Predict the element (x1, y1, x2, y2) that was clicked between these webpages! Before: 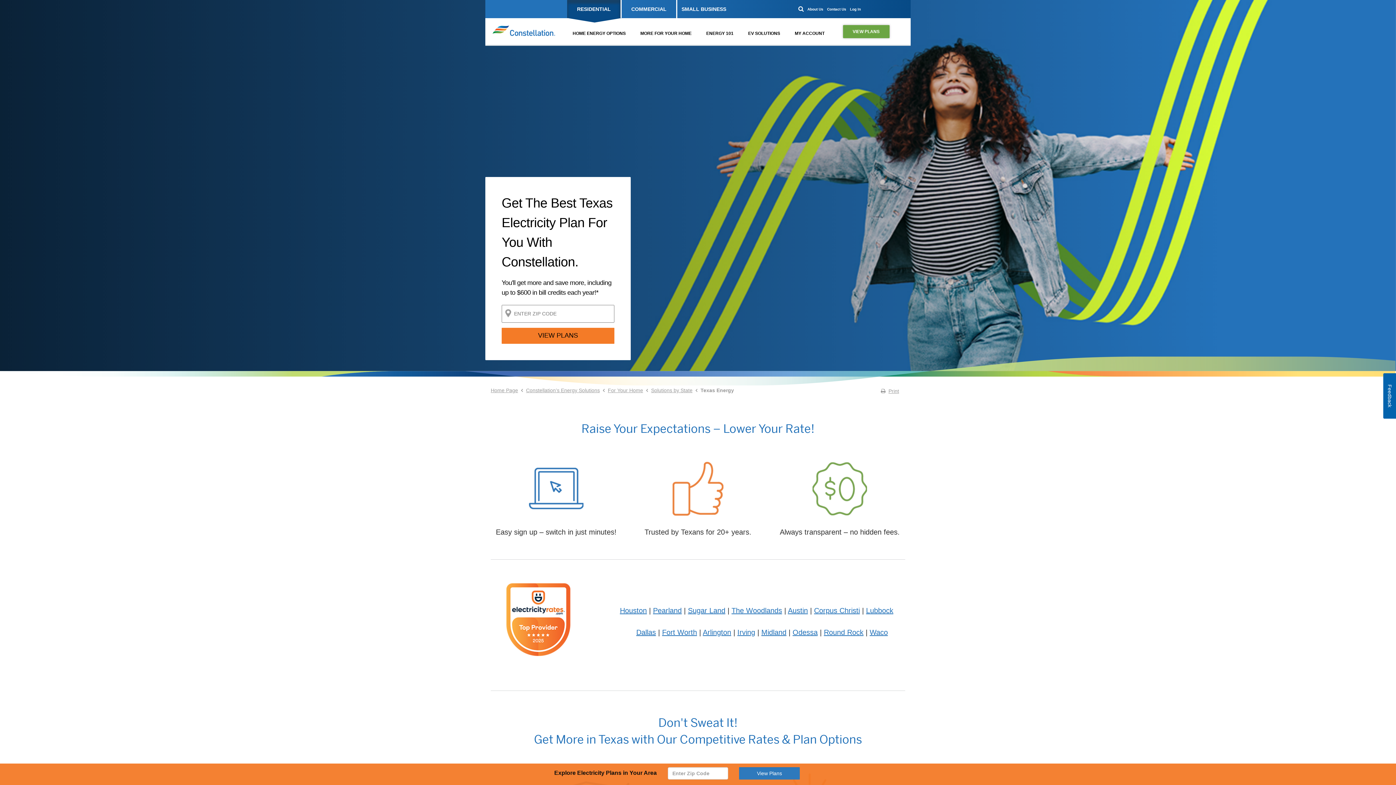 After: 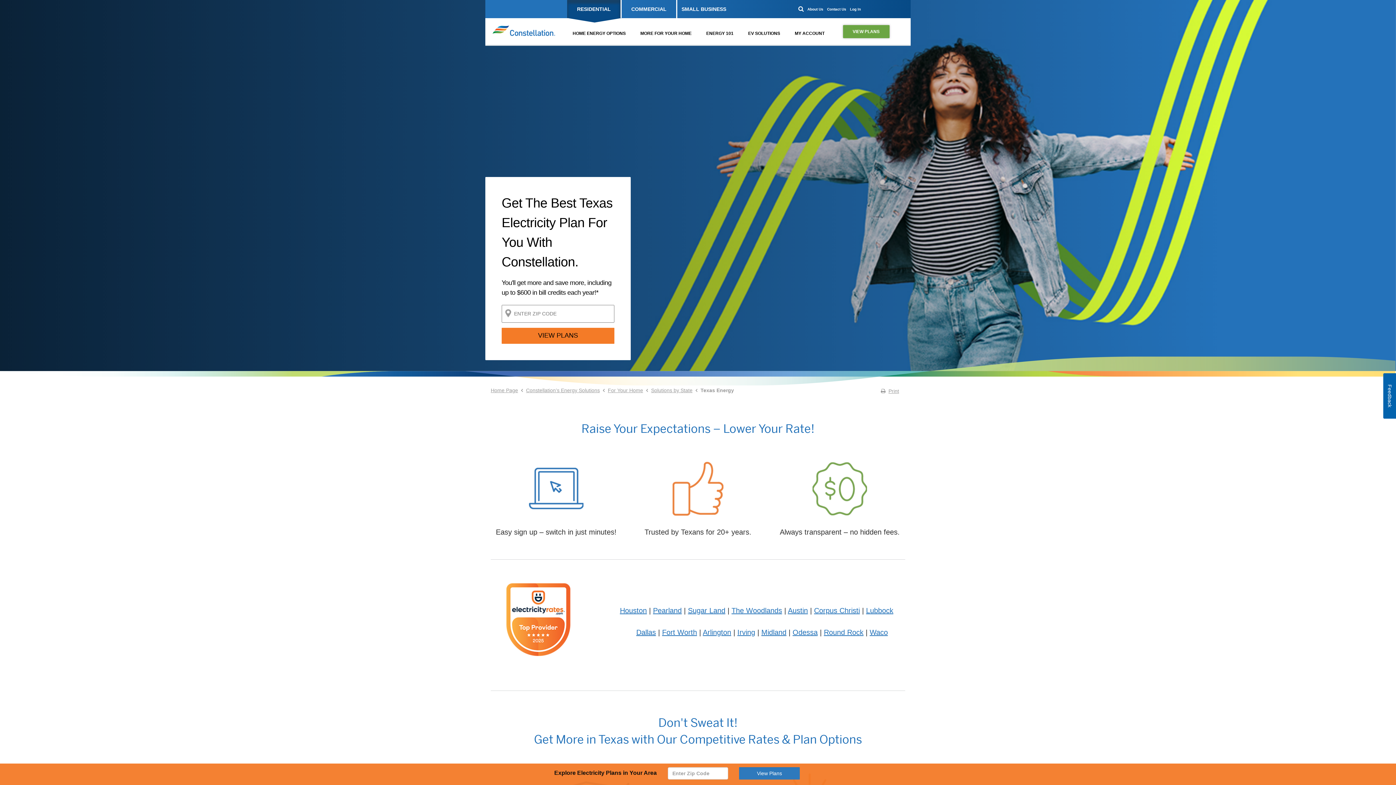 Action: bbox: (807, 6, 827, 11) label: About Us